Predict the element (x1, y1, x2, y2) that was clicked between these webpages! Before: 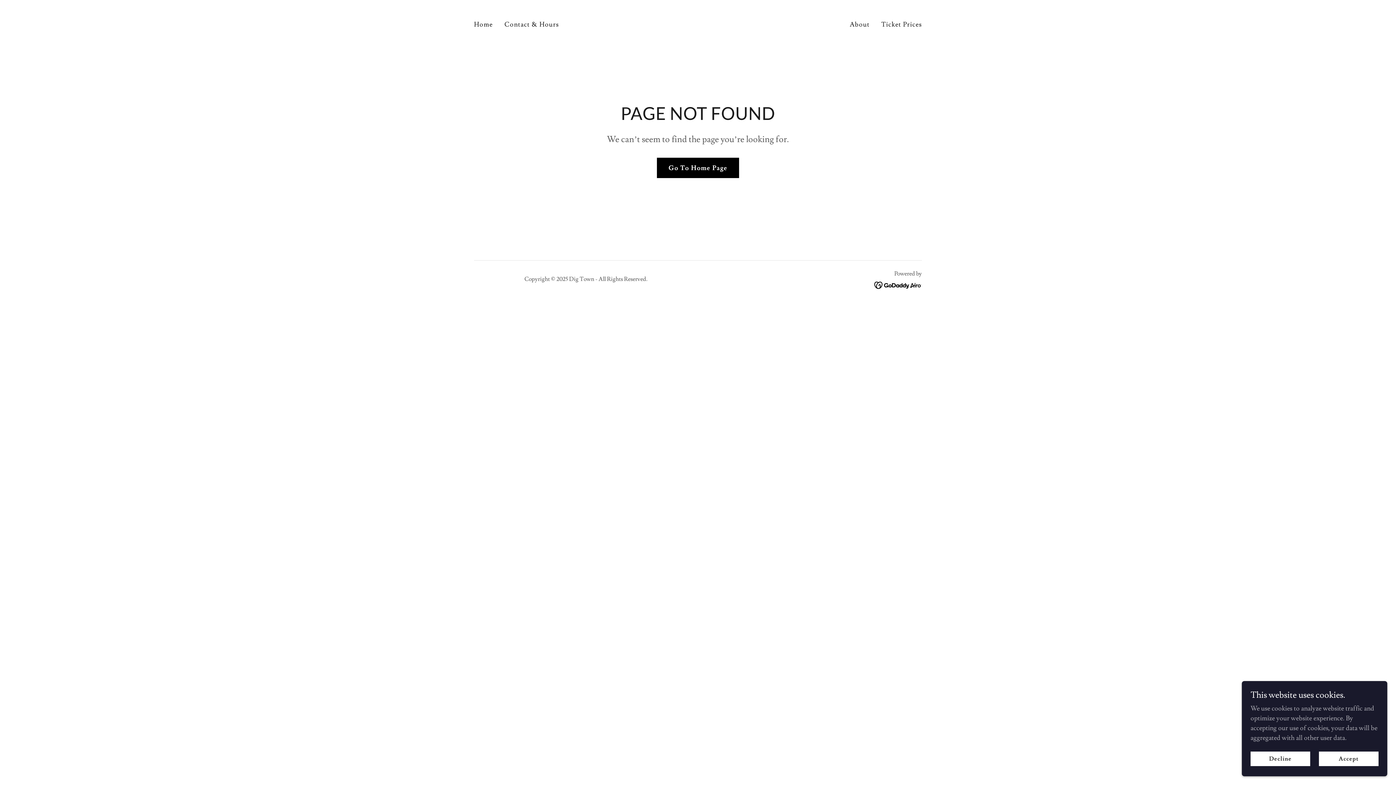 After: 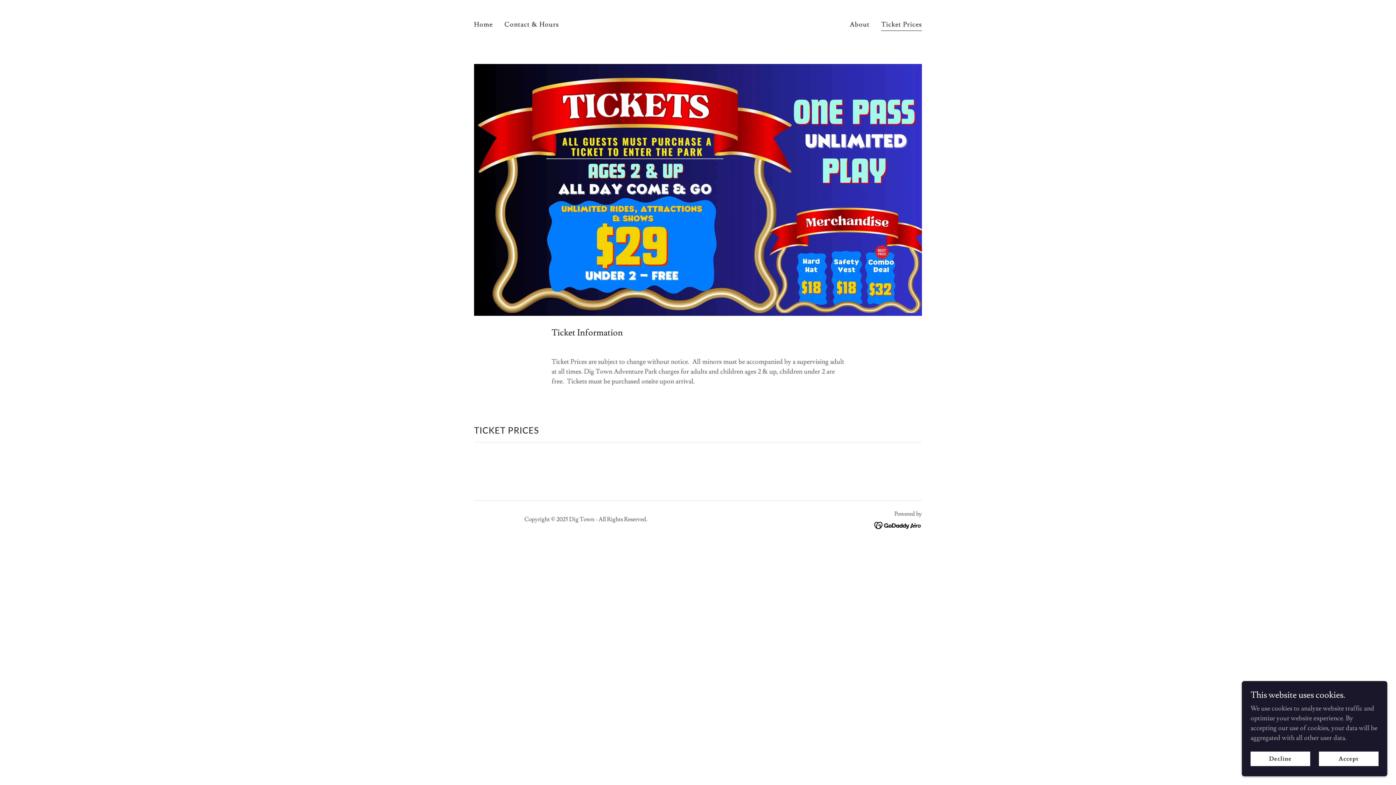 Action: label: Ticket Prices bbox: (879, 18, 924, 31)